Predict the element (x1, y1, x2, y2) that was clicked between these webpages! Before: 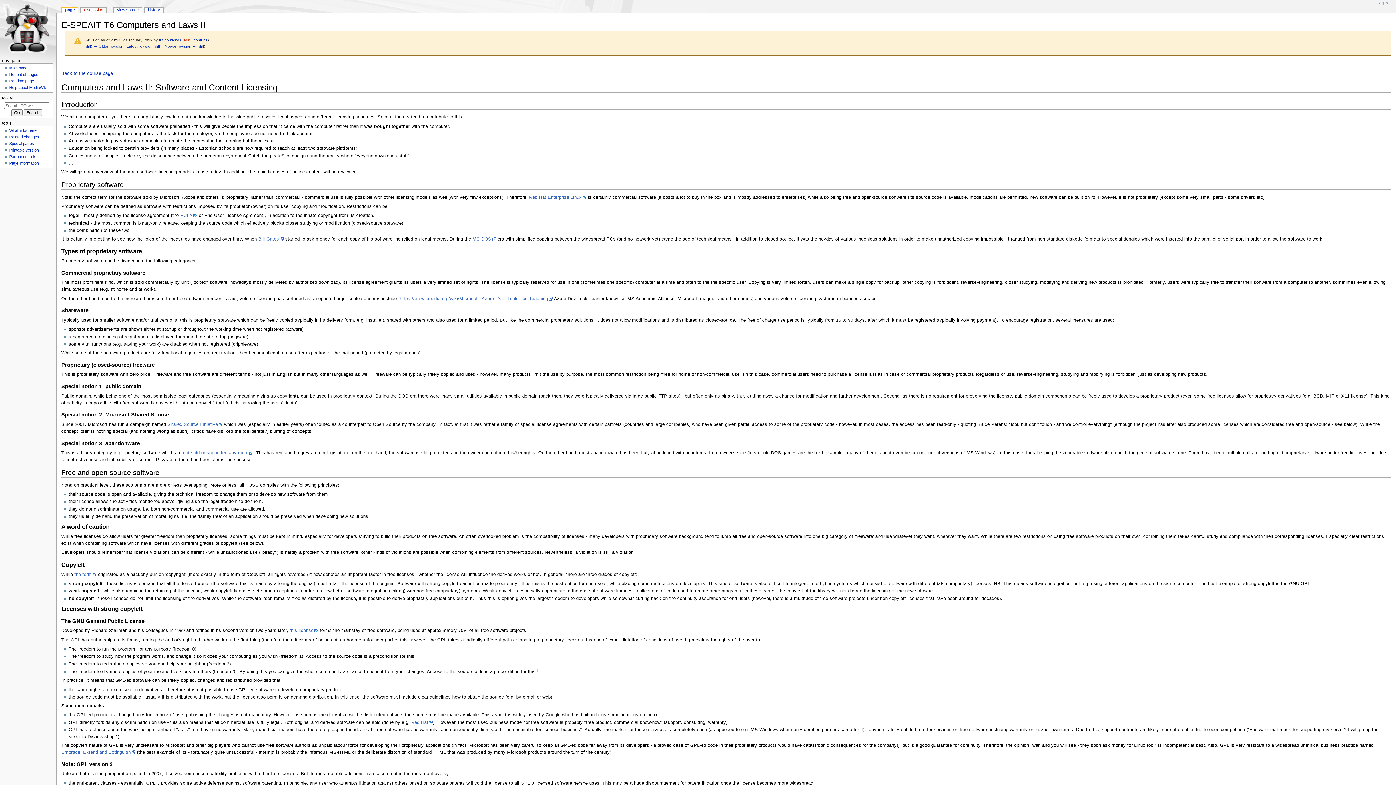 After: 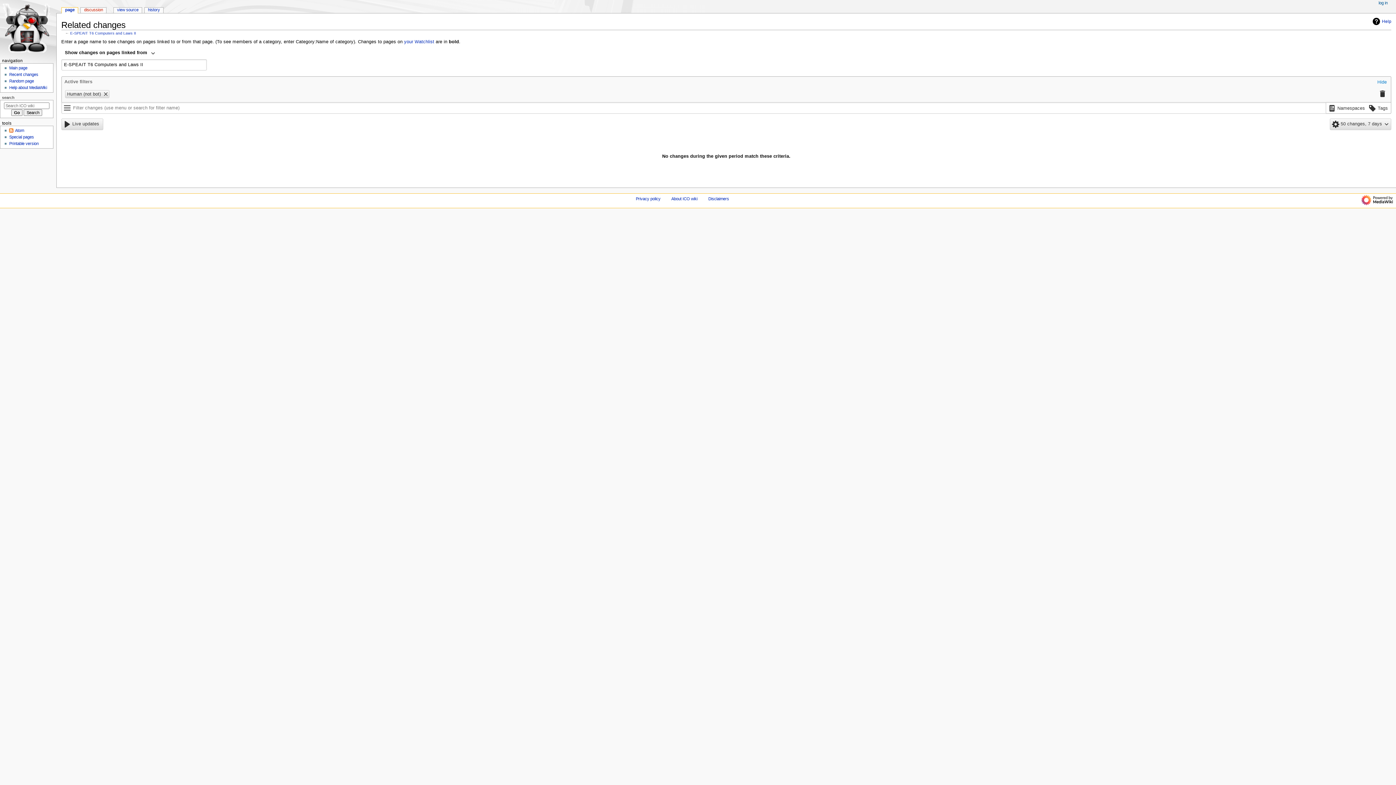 Action: bbox: (9, 134, 39, 139) label: Related changes